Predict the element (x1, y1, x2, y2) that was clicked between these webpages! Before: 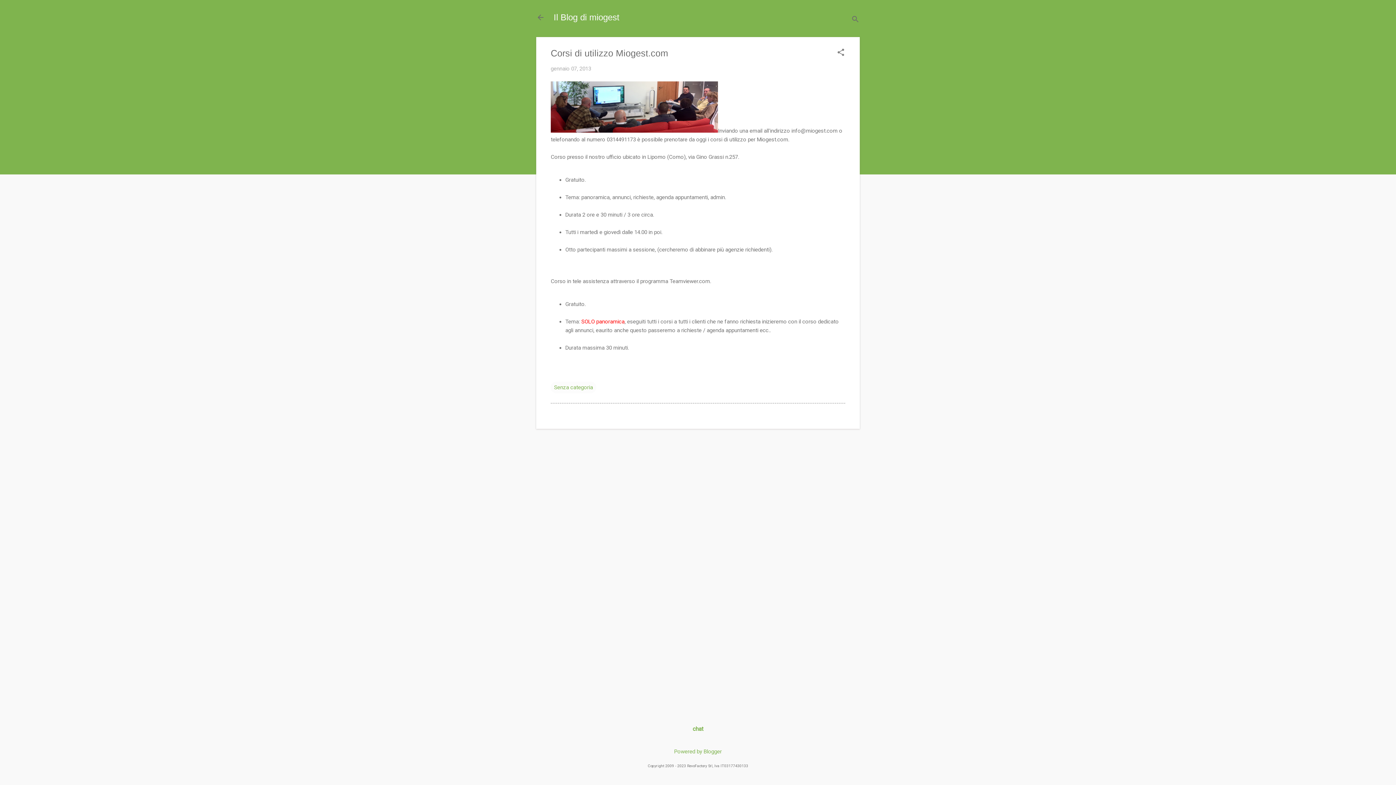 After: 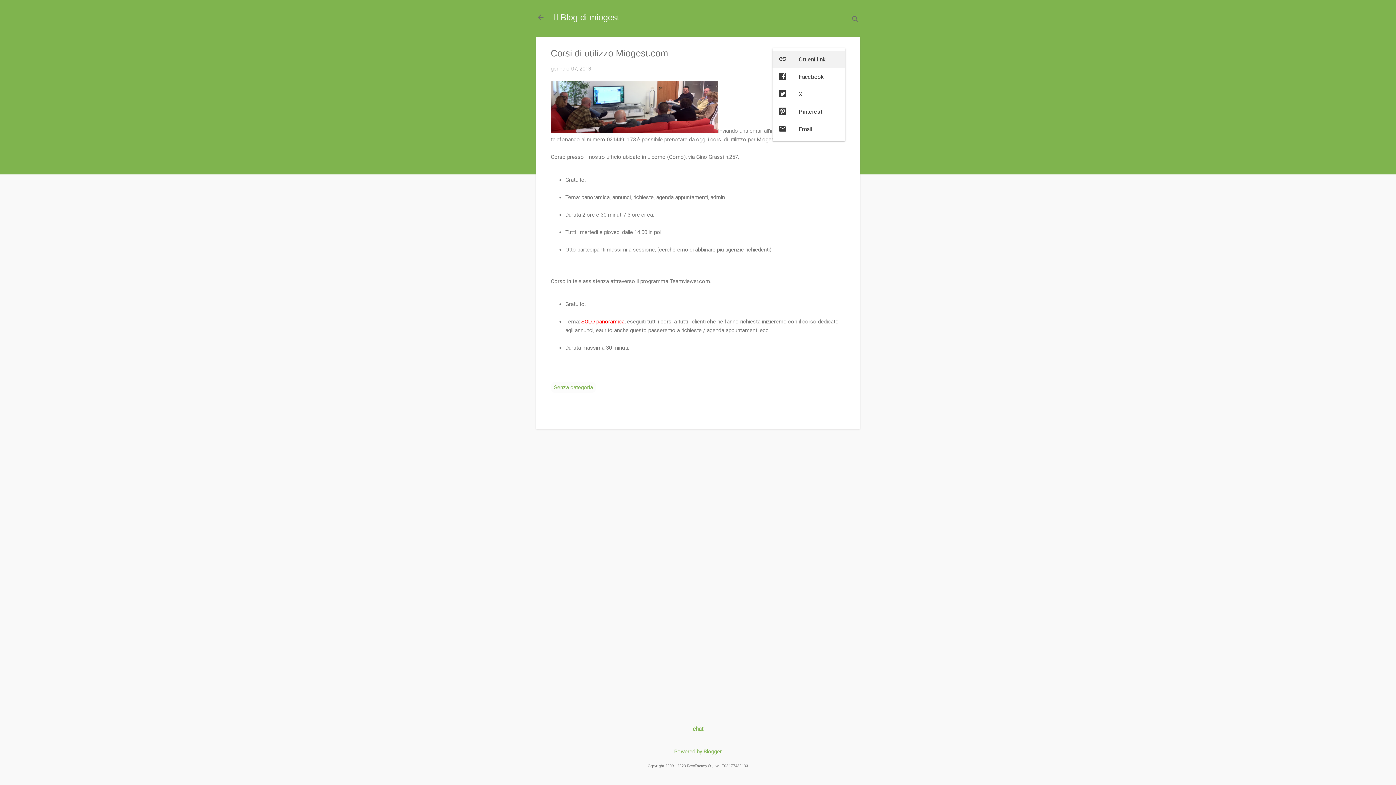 Action: bbox: (836, 48, 845, 58) label: Condividi